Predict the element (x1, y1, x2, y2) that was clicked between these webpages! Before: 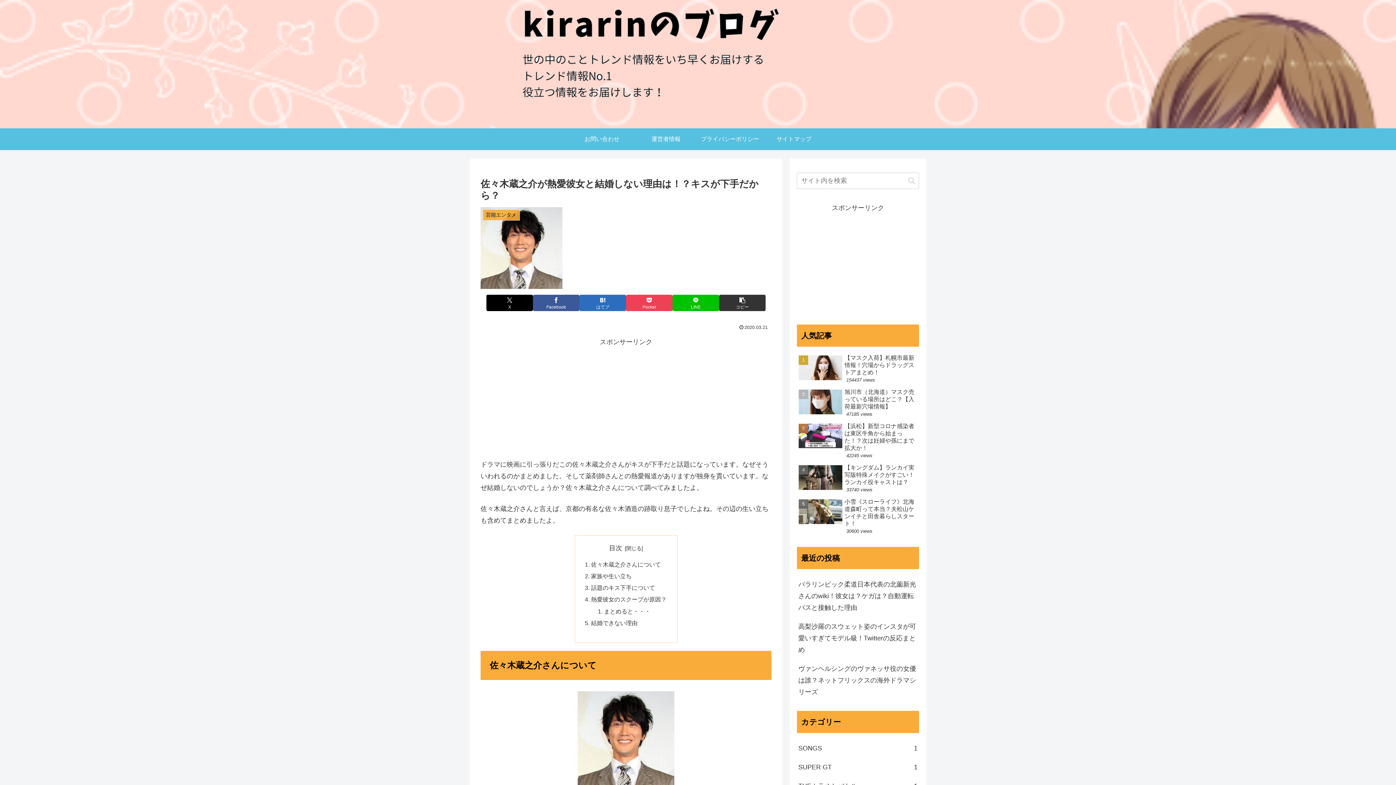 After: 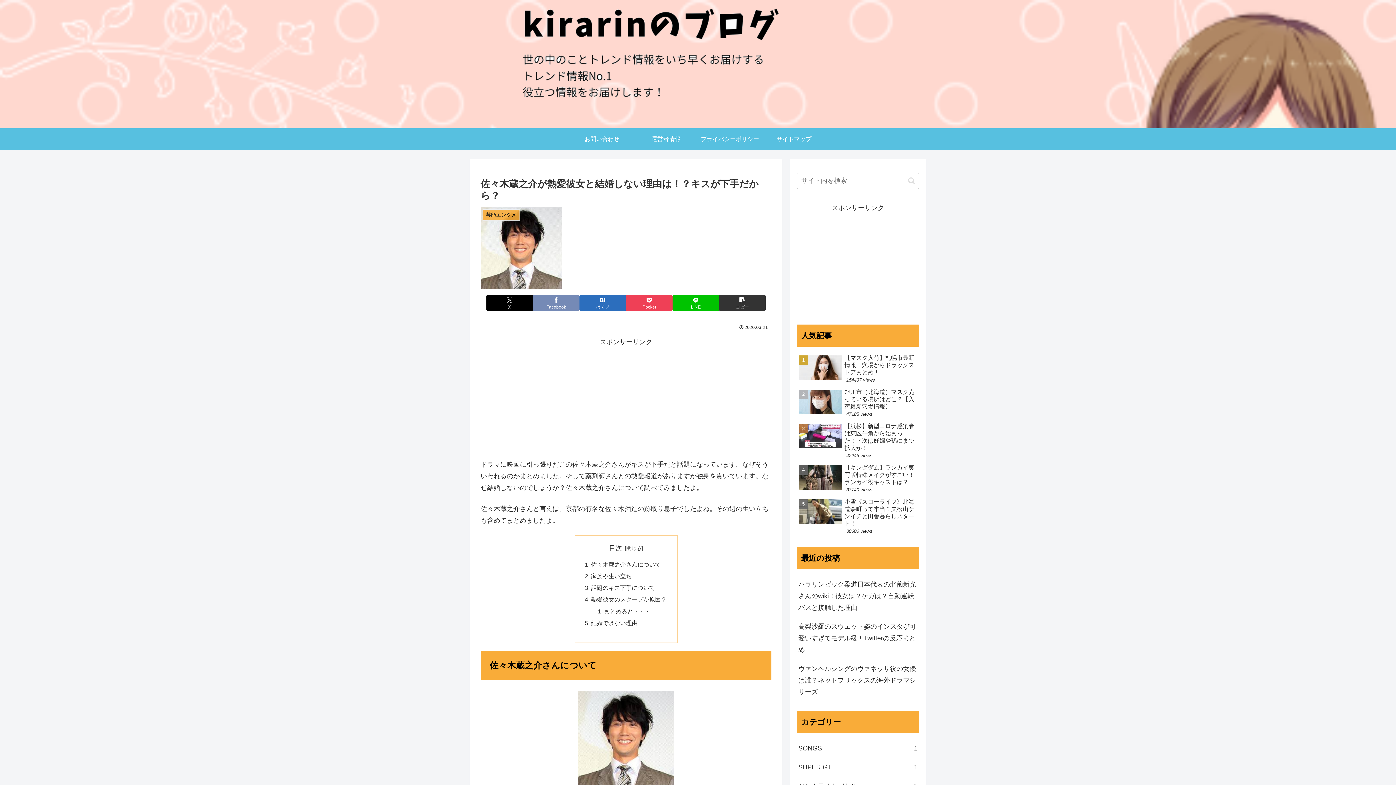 Action: bbox: (533, 294, 579, 311) label: Facebookでシェア